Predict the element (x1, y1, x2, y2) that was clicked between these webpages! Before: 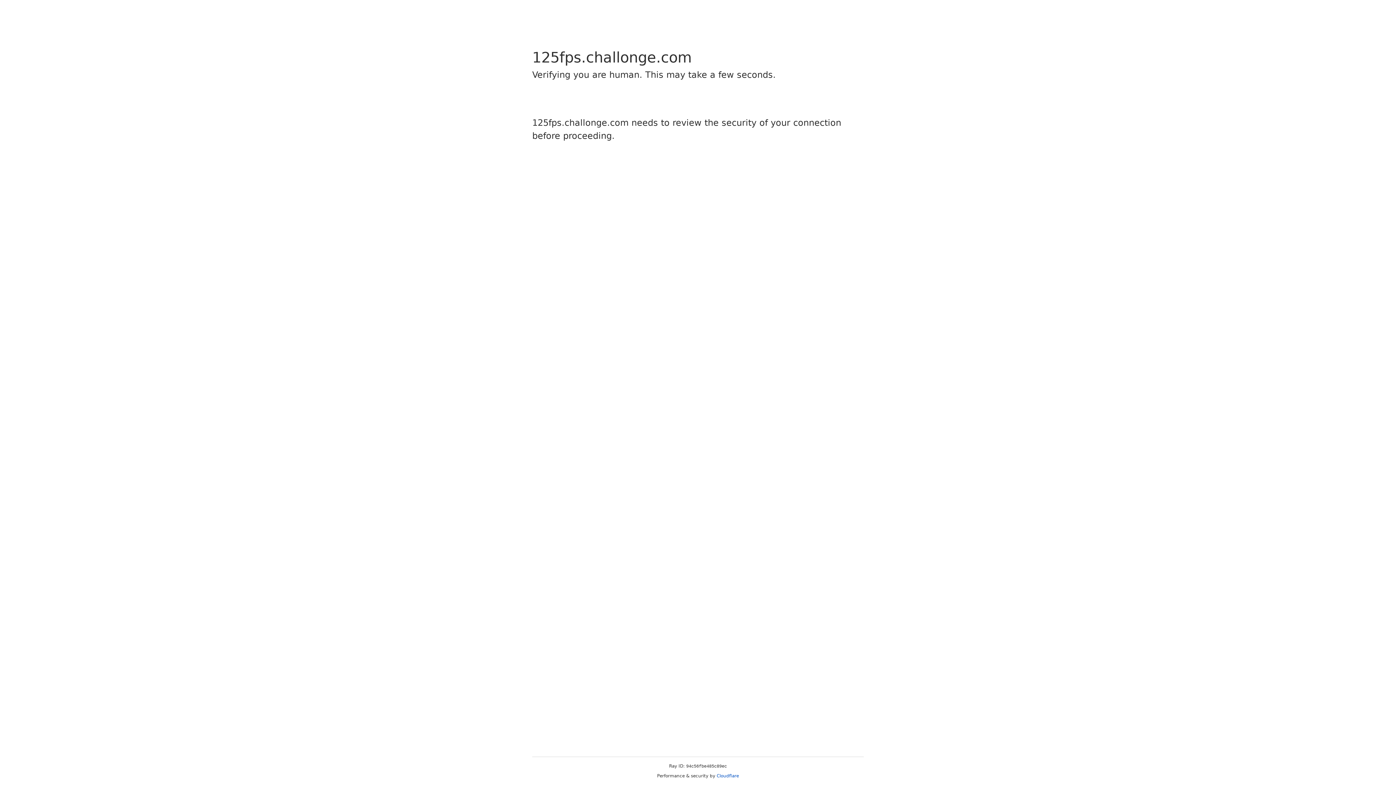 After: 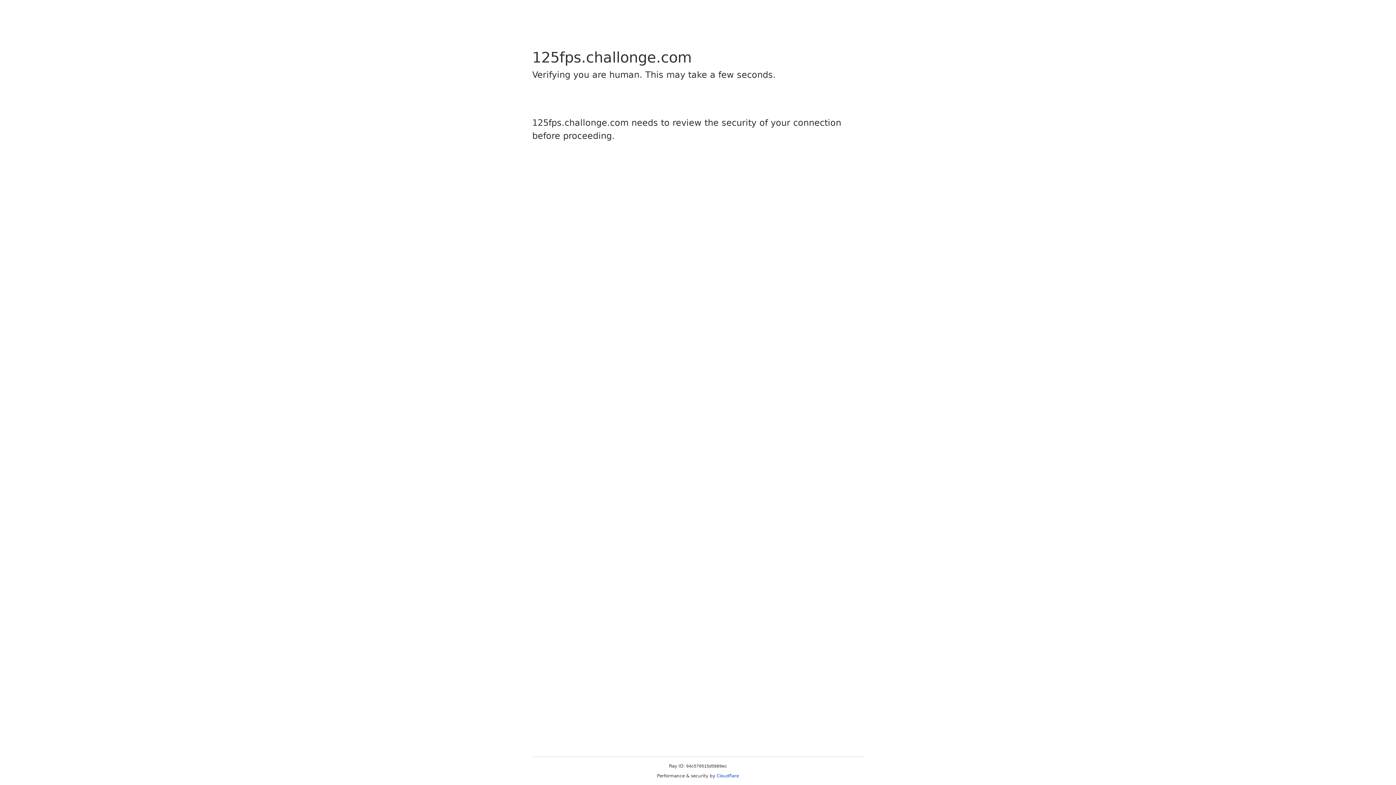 Action: bbox: (716, 773, 739, 778) label: Cloudflare